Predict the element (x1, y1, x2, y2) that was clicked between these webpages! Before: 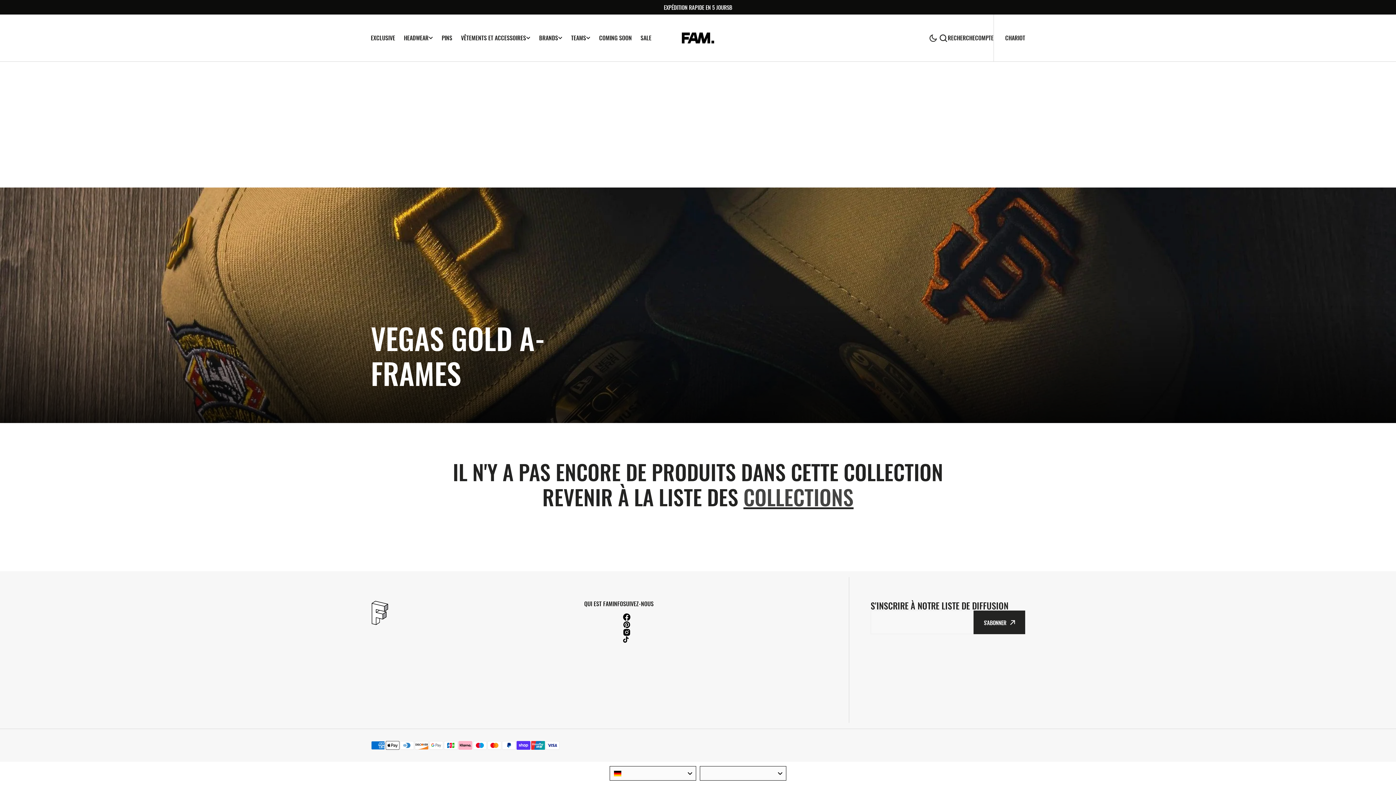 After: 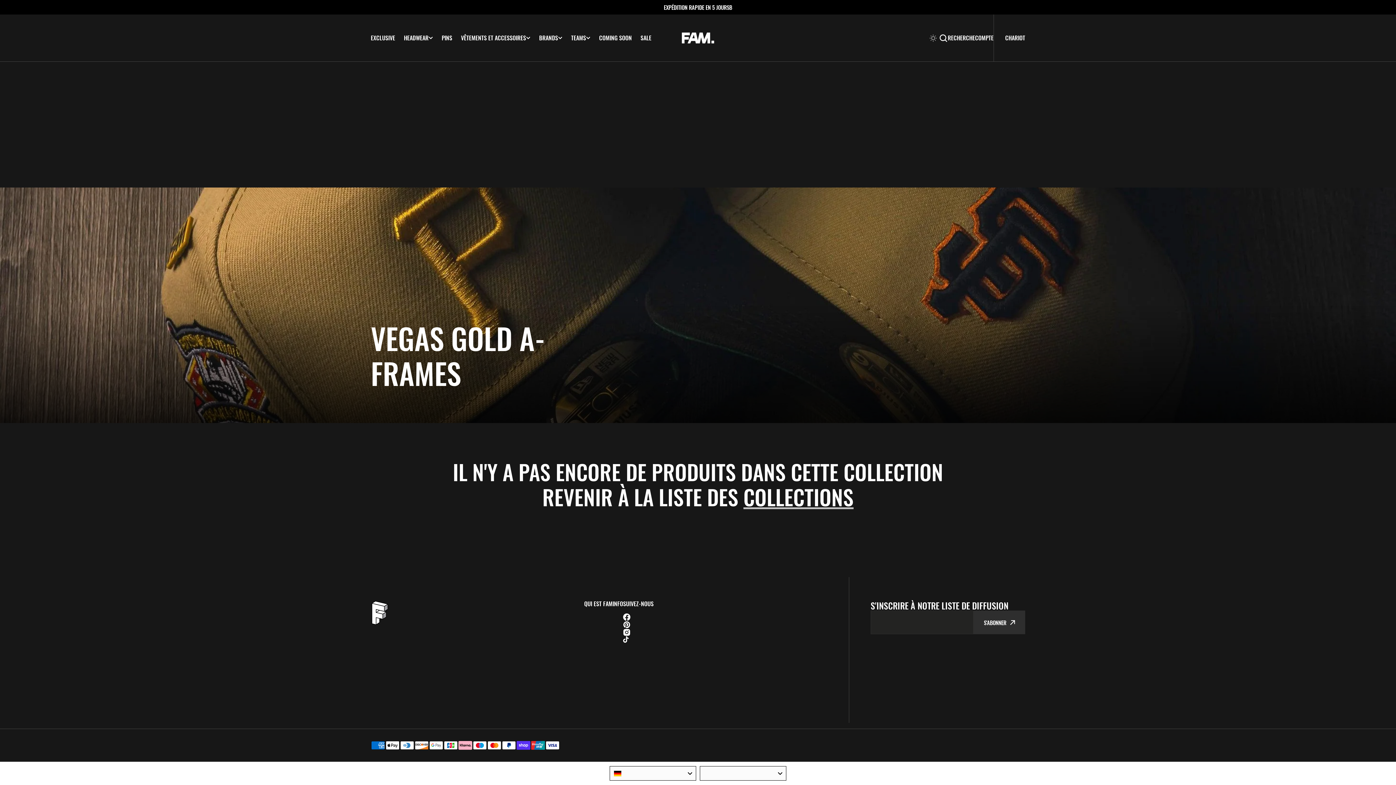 Action: label: Mode sombre bbox: (927, 34, 939, 42)